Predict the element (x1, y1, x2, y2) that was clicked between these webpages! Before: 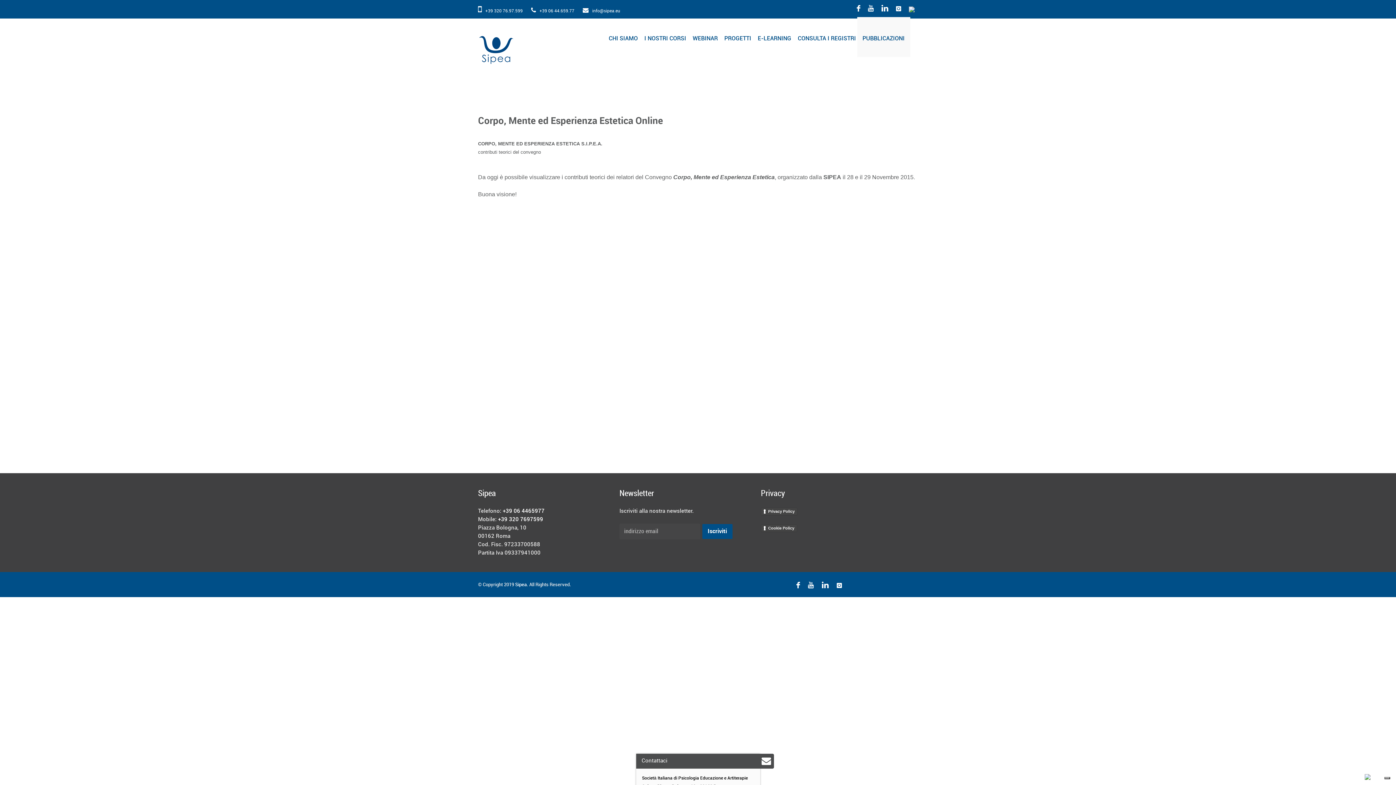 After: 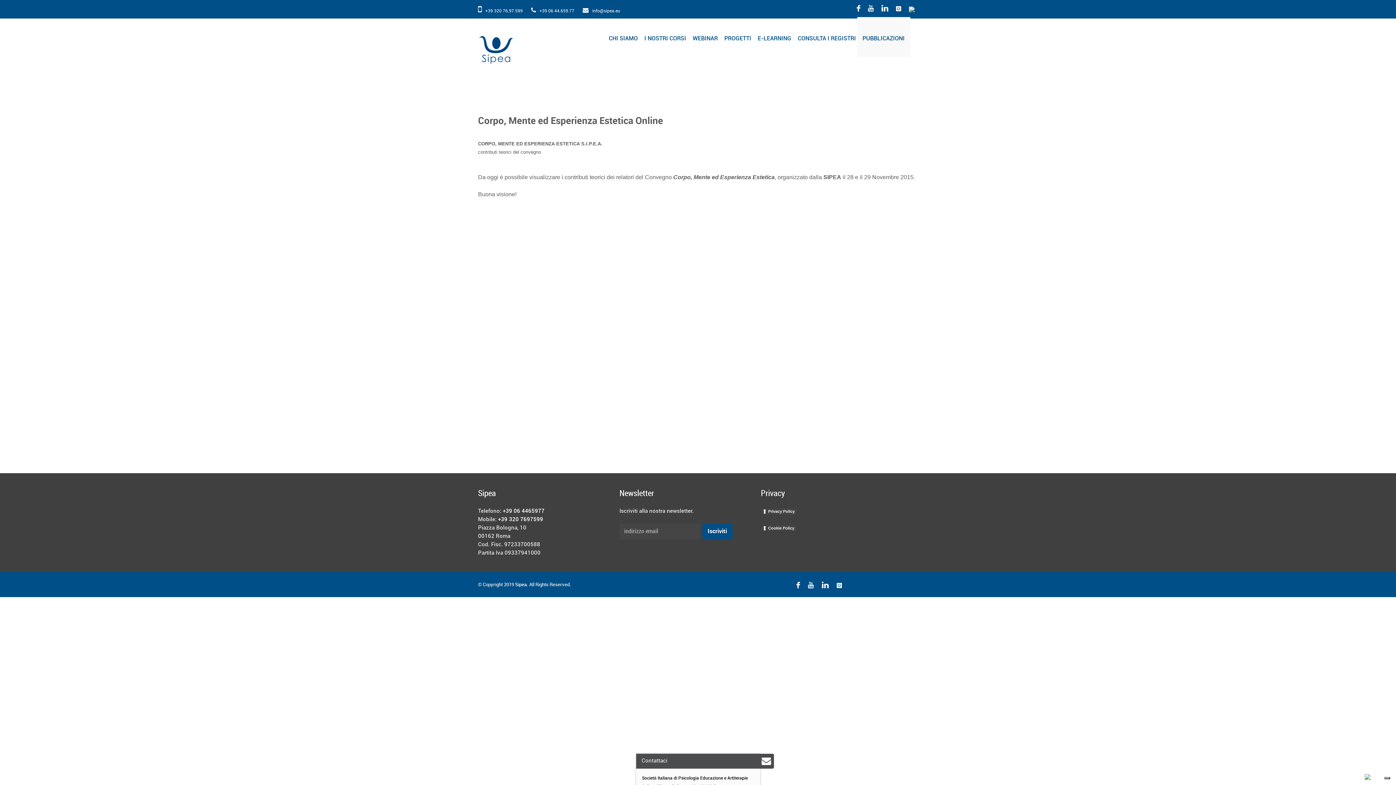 Action: bbox: (808, 581, 814, 589)